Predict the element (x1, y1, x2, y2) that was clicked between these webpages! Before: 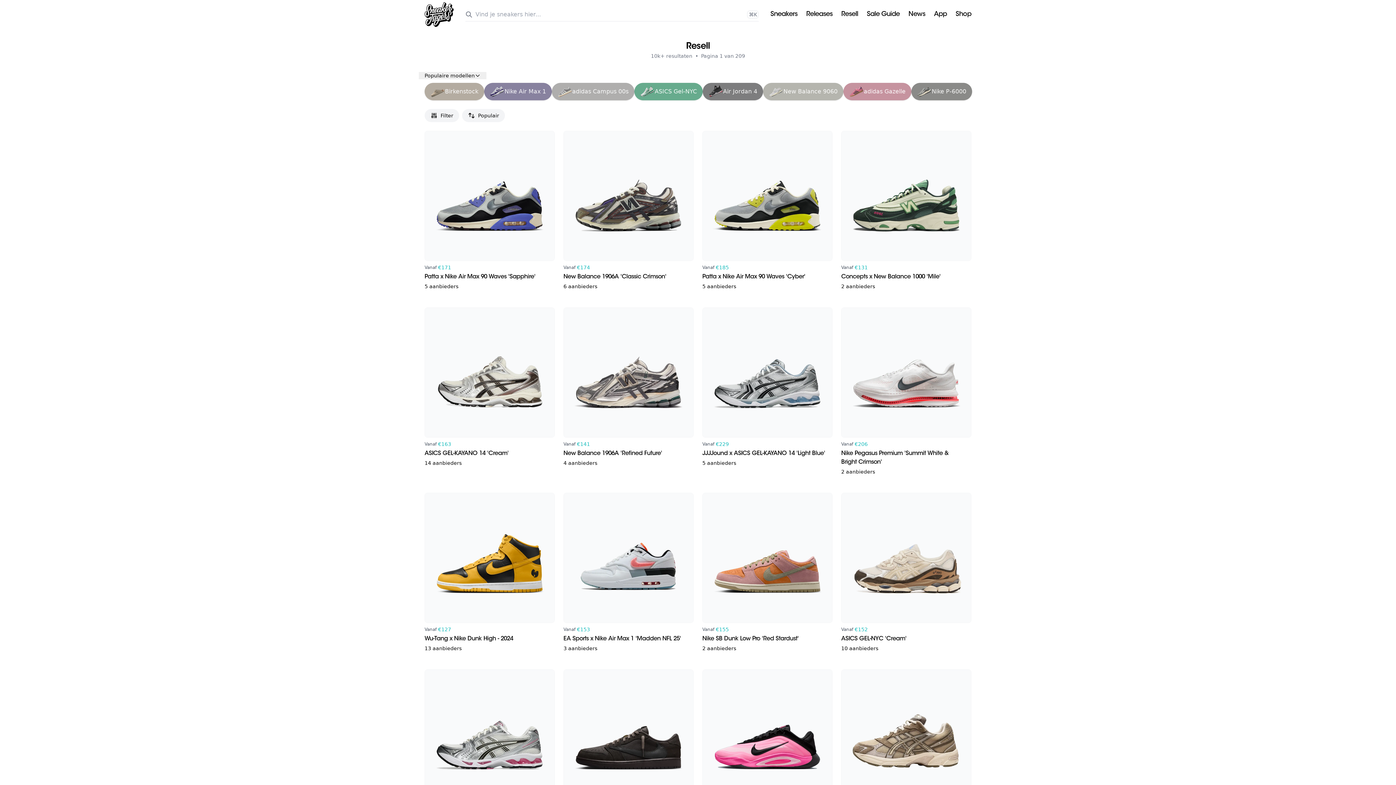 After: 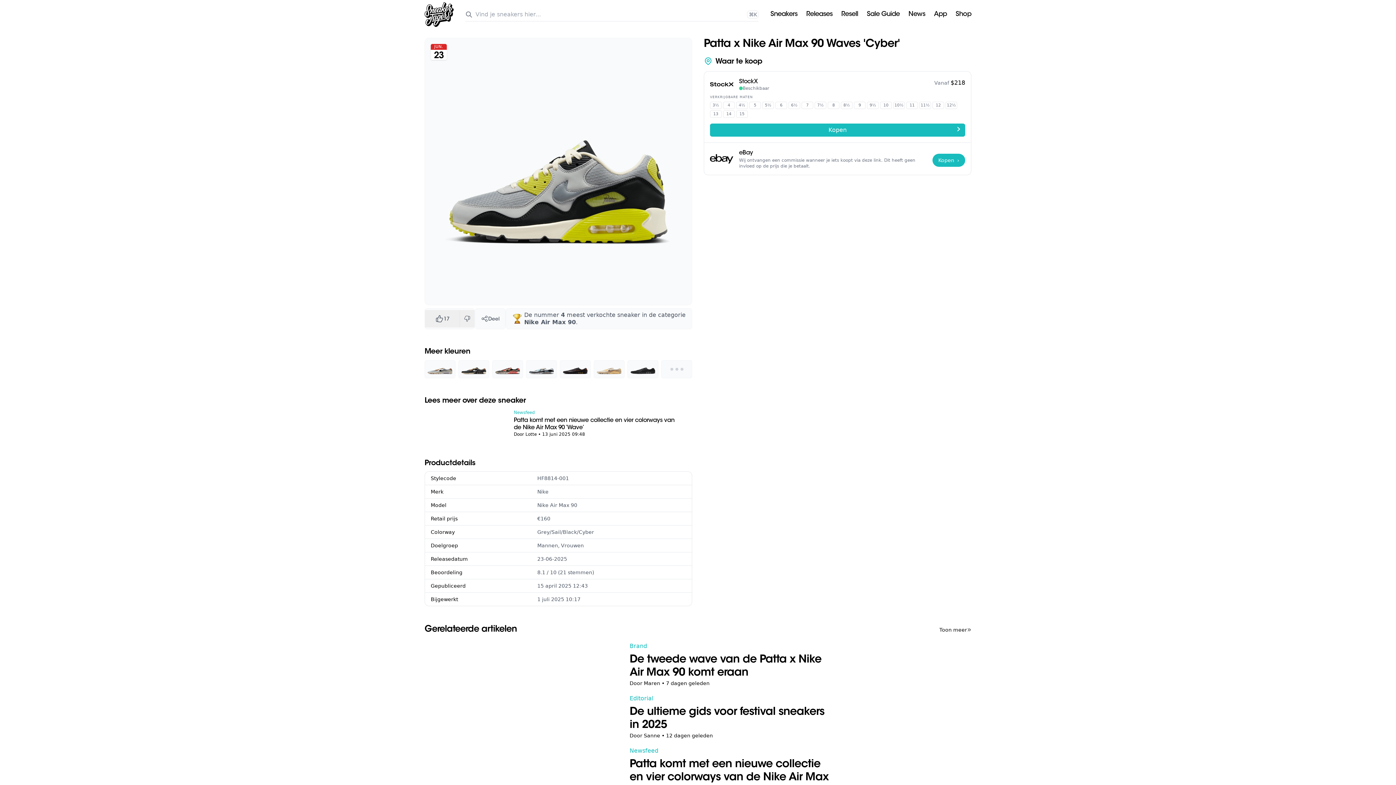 Action: label: Vanaf
€185
Patta x Nike Air Max 90 Waves 'Cyber'
5 aanbieders bbox: (702, 130, 832, 290)